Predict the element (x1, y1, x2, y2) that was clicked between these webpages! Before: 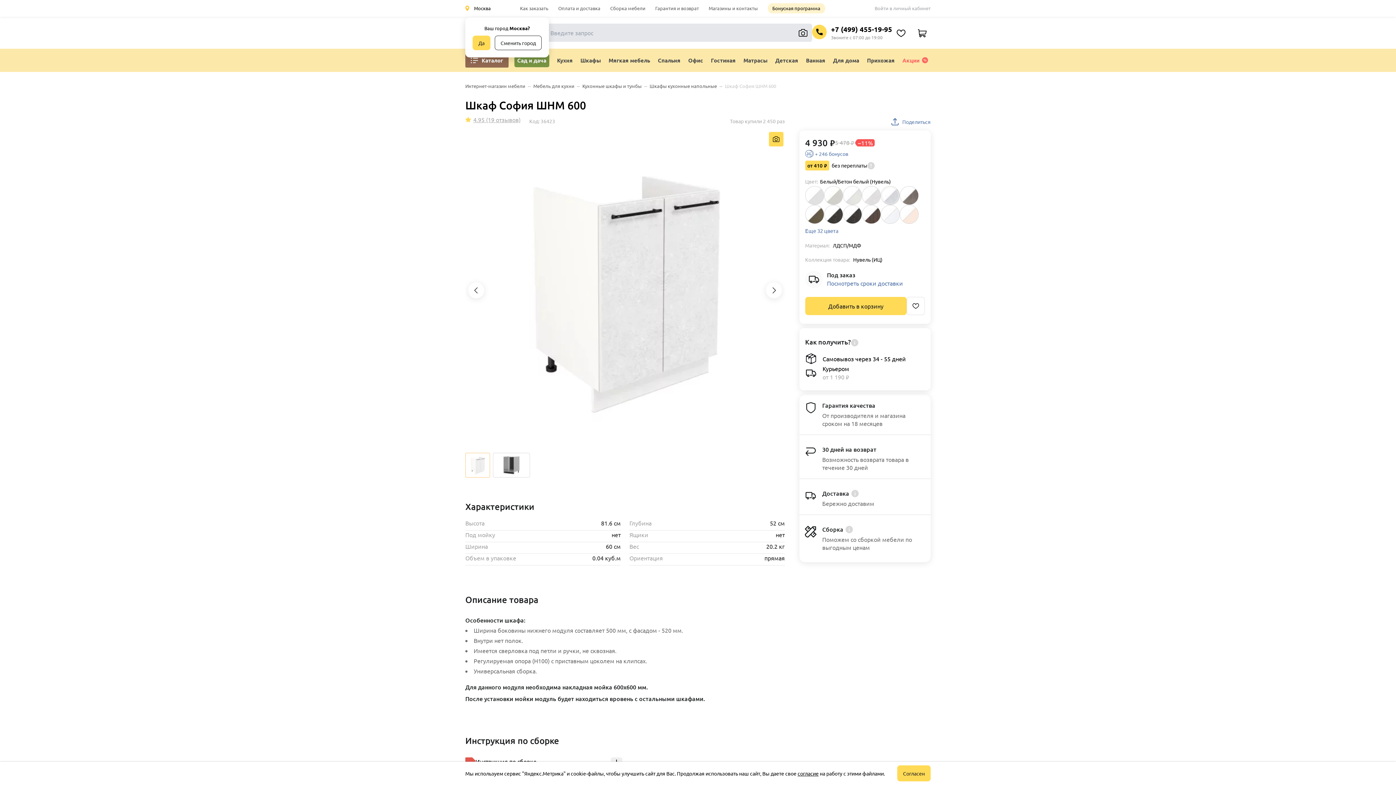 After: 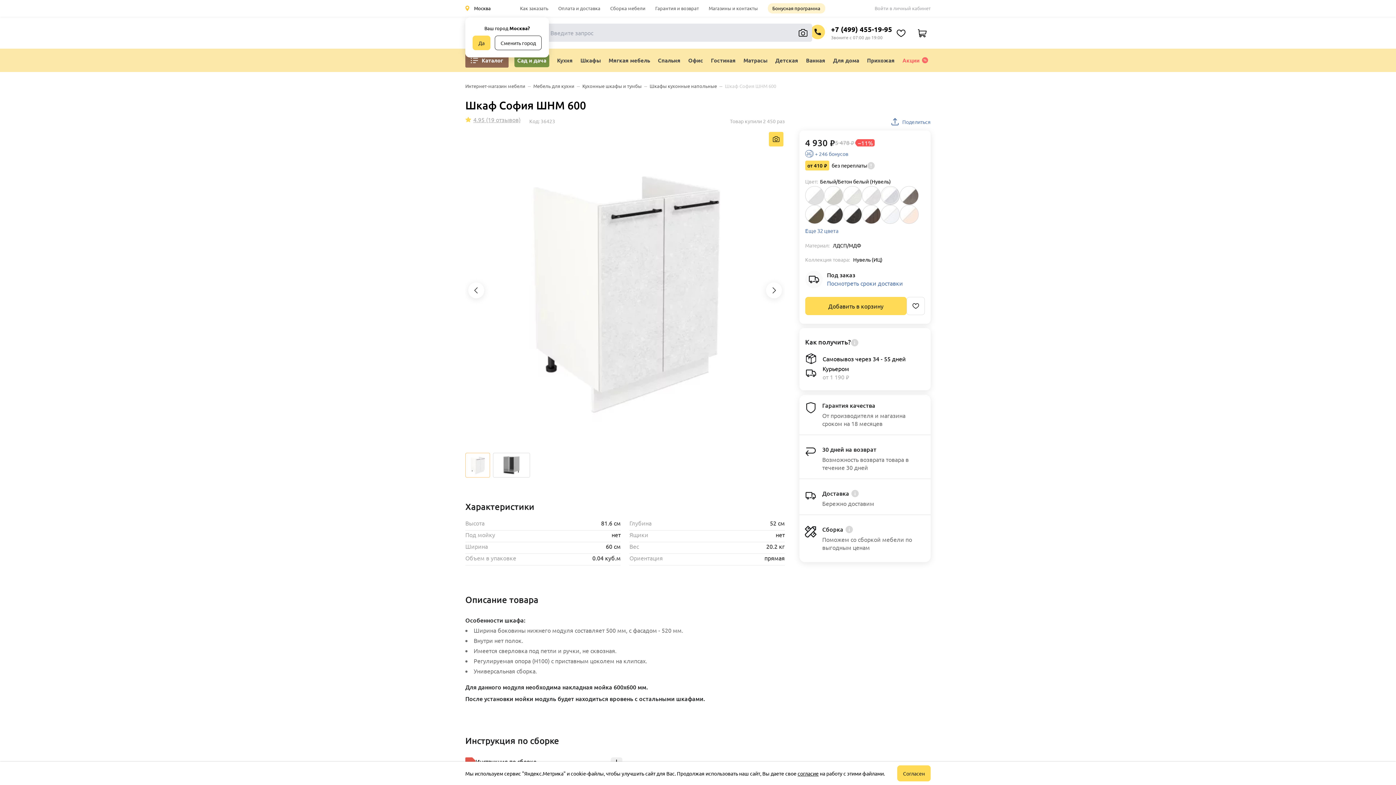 Action: label: +7 (499) 455-19-95 bbox: (834, 24, 896, 33)